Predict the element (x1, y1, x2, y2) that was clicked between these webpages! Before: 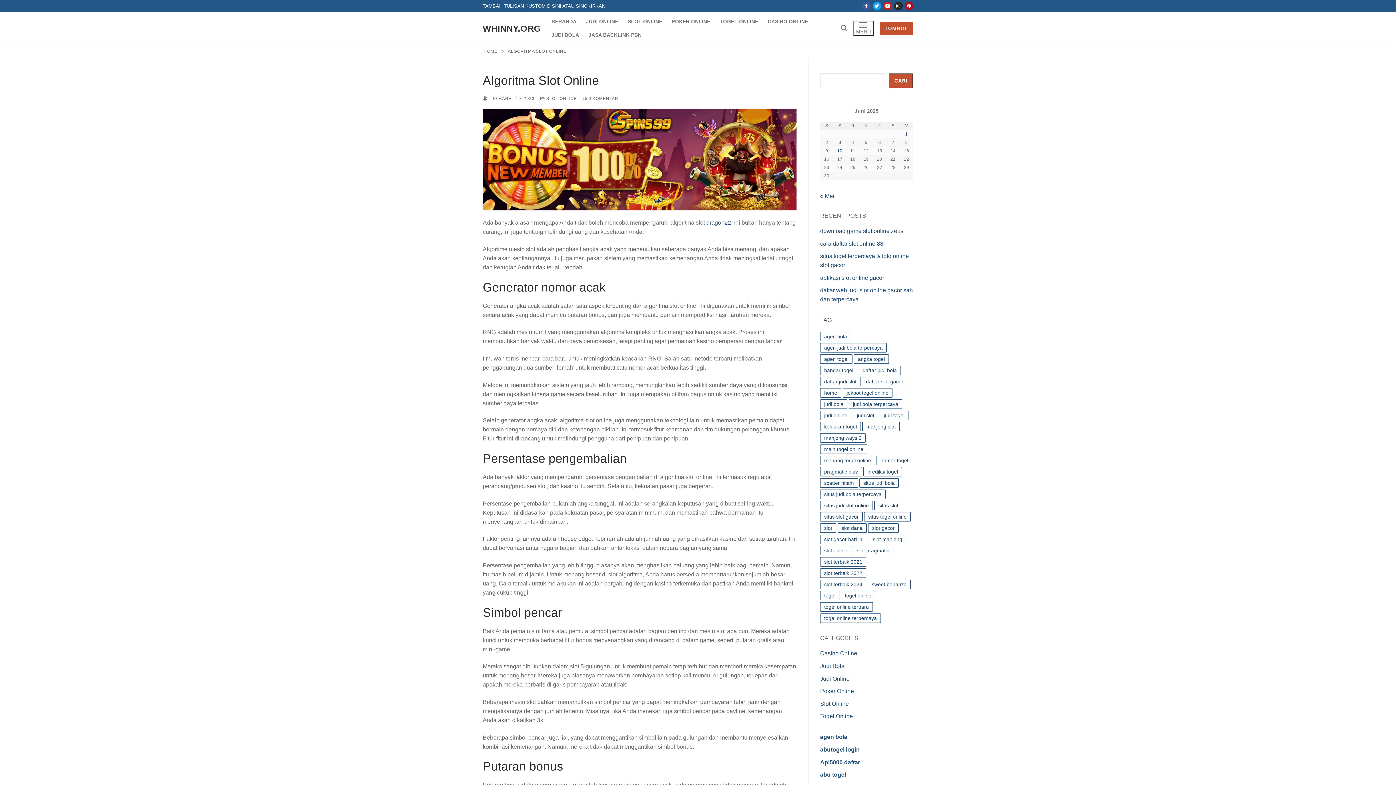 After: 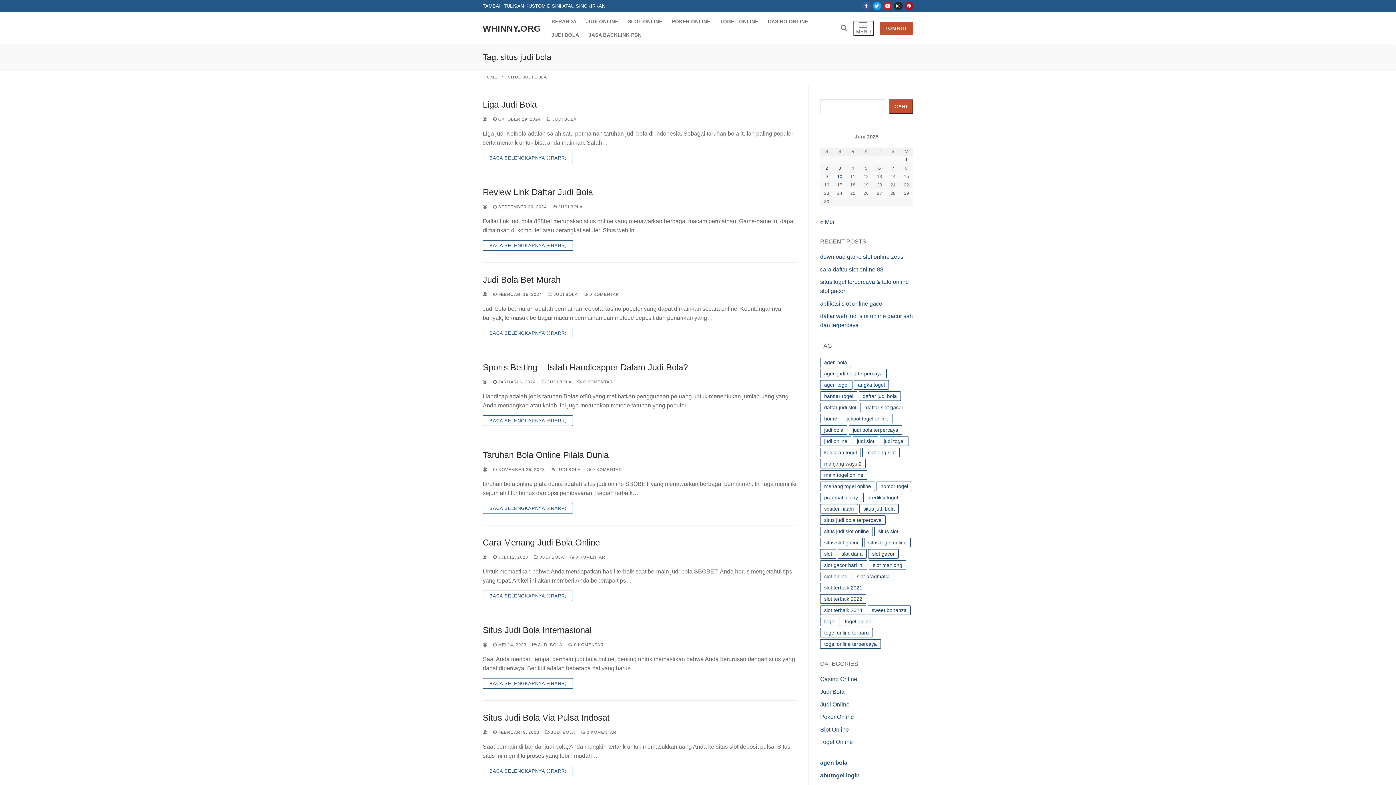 Action: bbox: (859, 478, 898, 488) label: situs judi bola (26 item)